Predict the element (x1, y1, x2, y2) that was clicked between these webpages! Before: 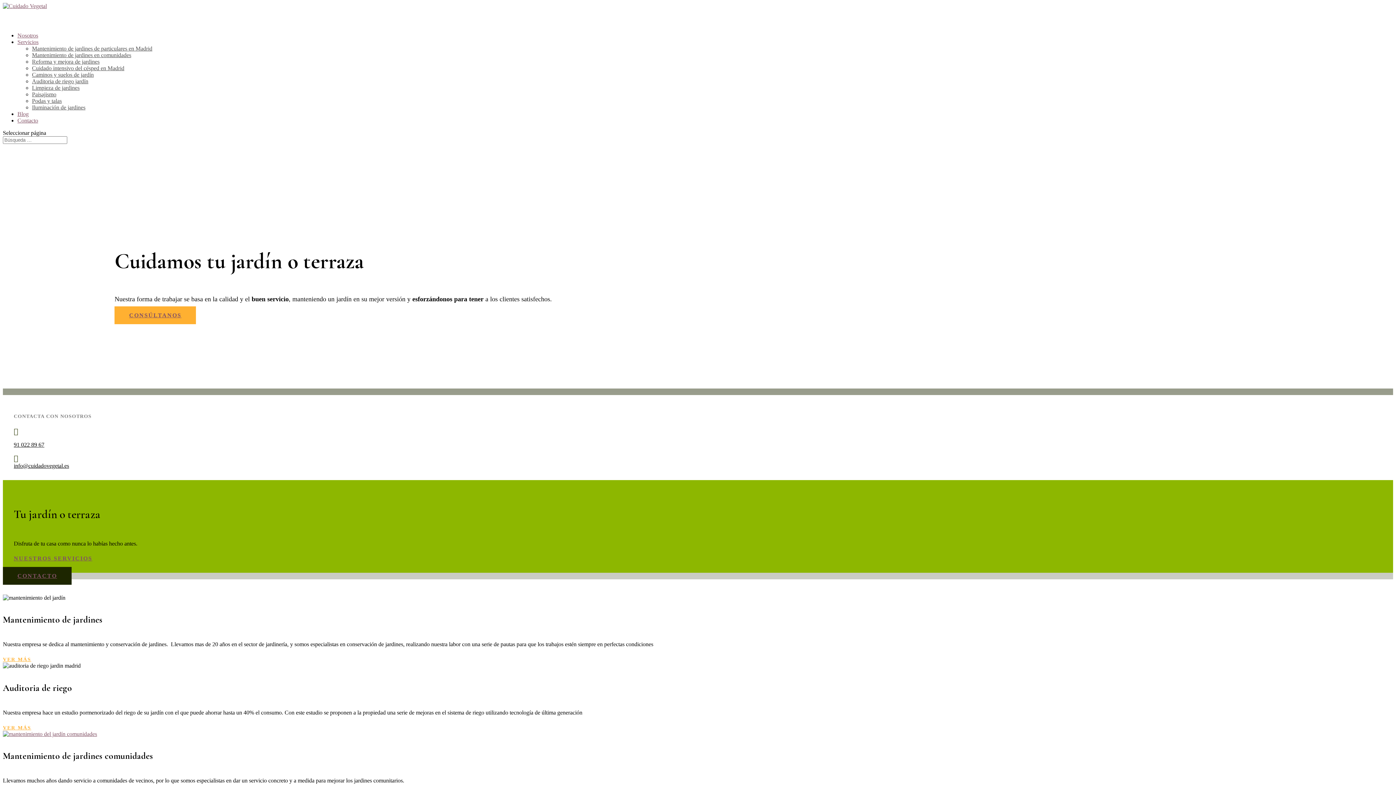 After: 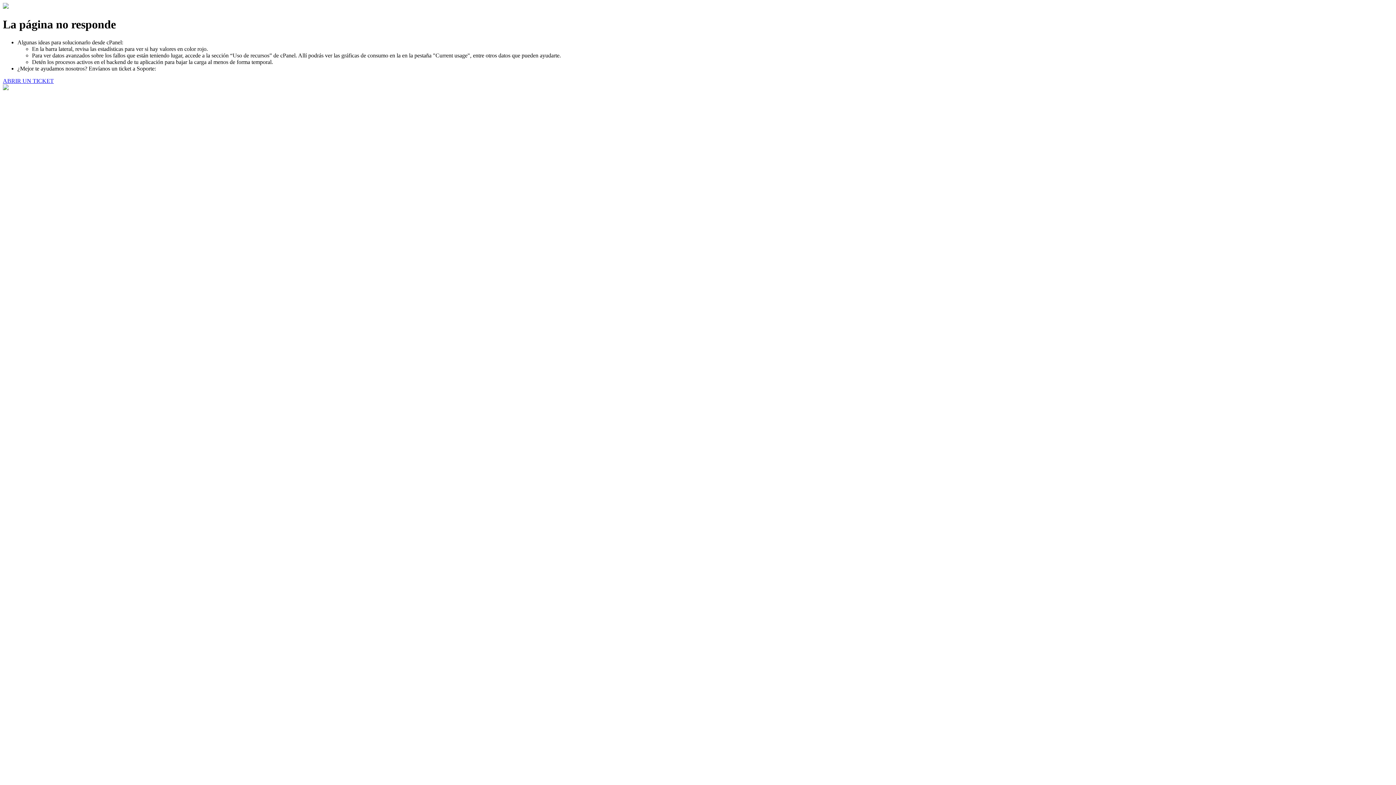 Action: bbox: (2, 731, 97, 737)